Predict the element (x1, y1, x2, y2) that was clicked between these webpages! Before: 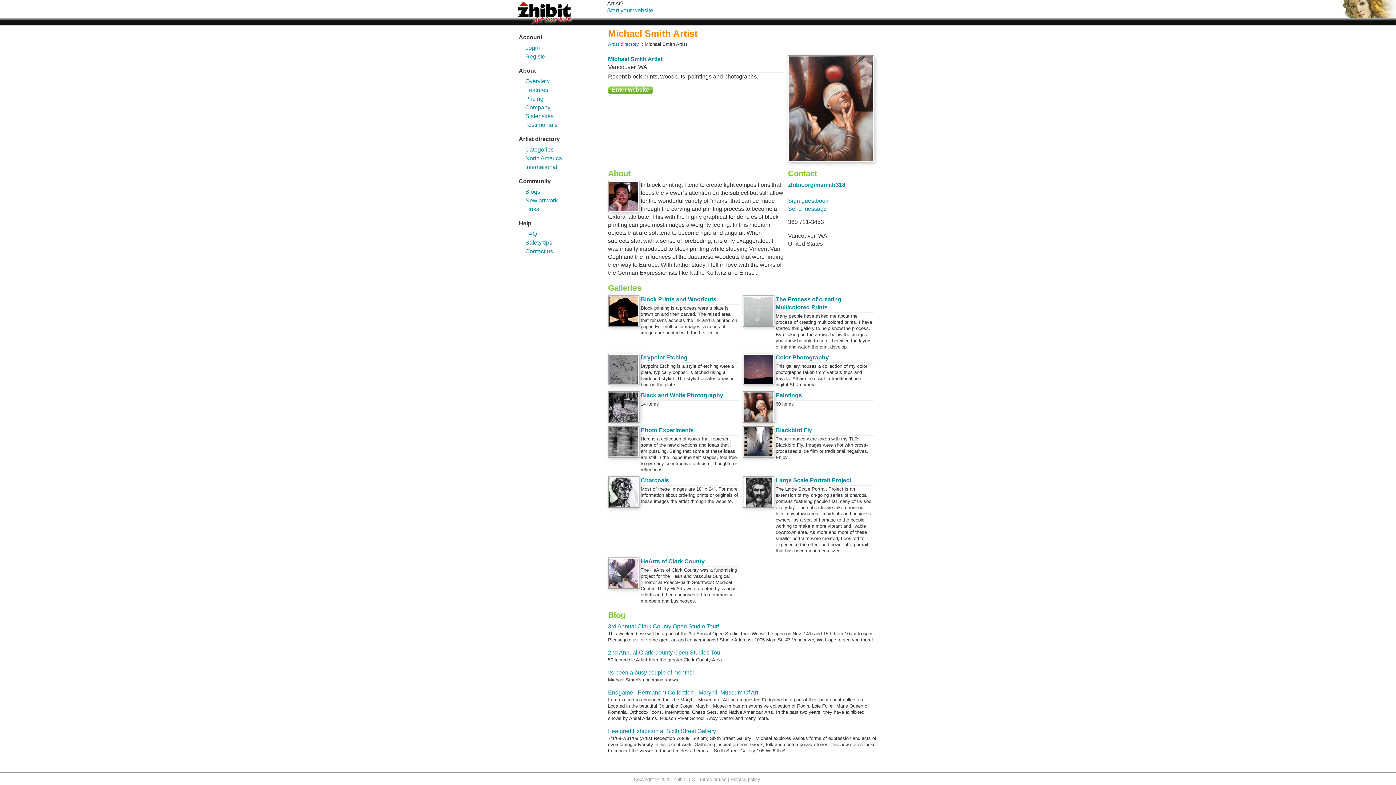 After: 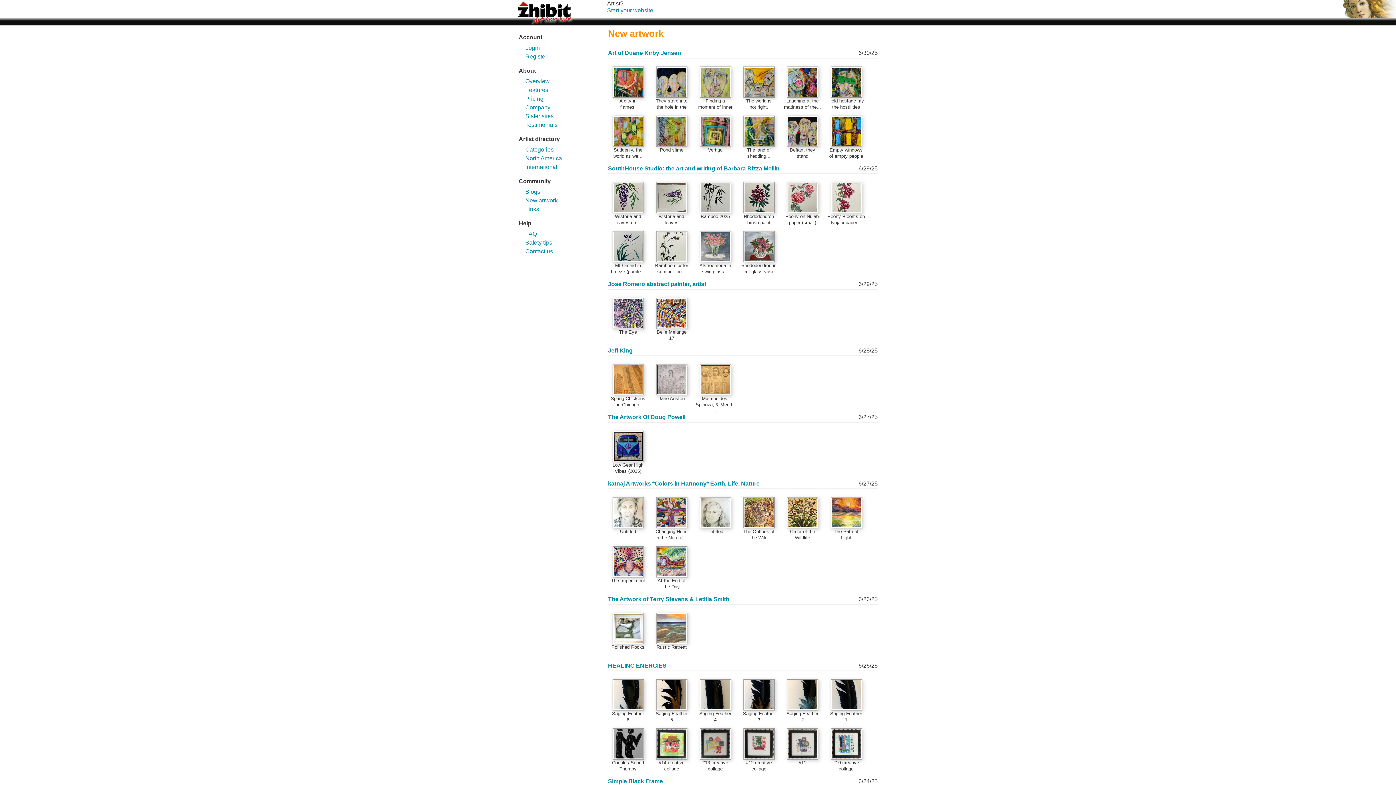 Action: label: New artwork bbox: (525, 197, 557, 203)